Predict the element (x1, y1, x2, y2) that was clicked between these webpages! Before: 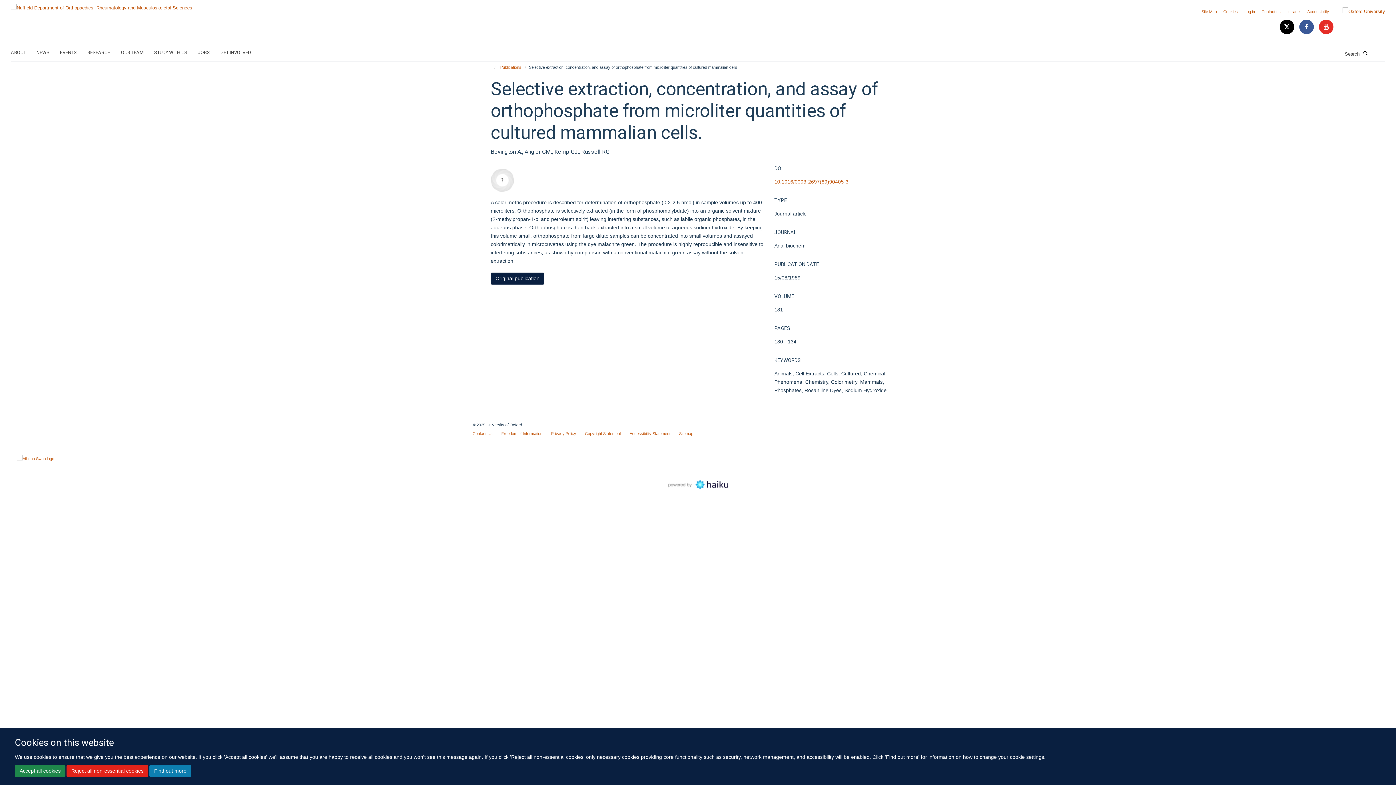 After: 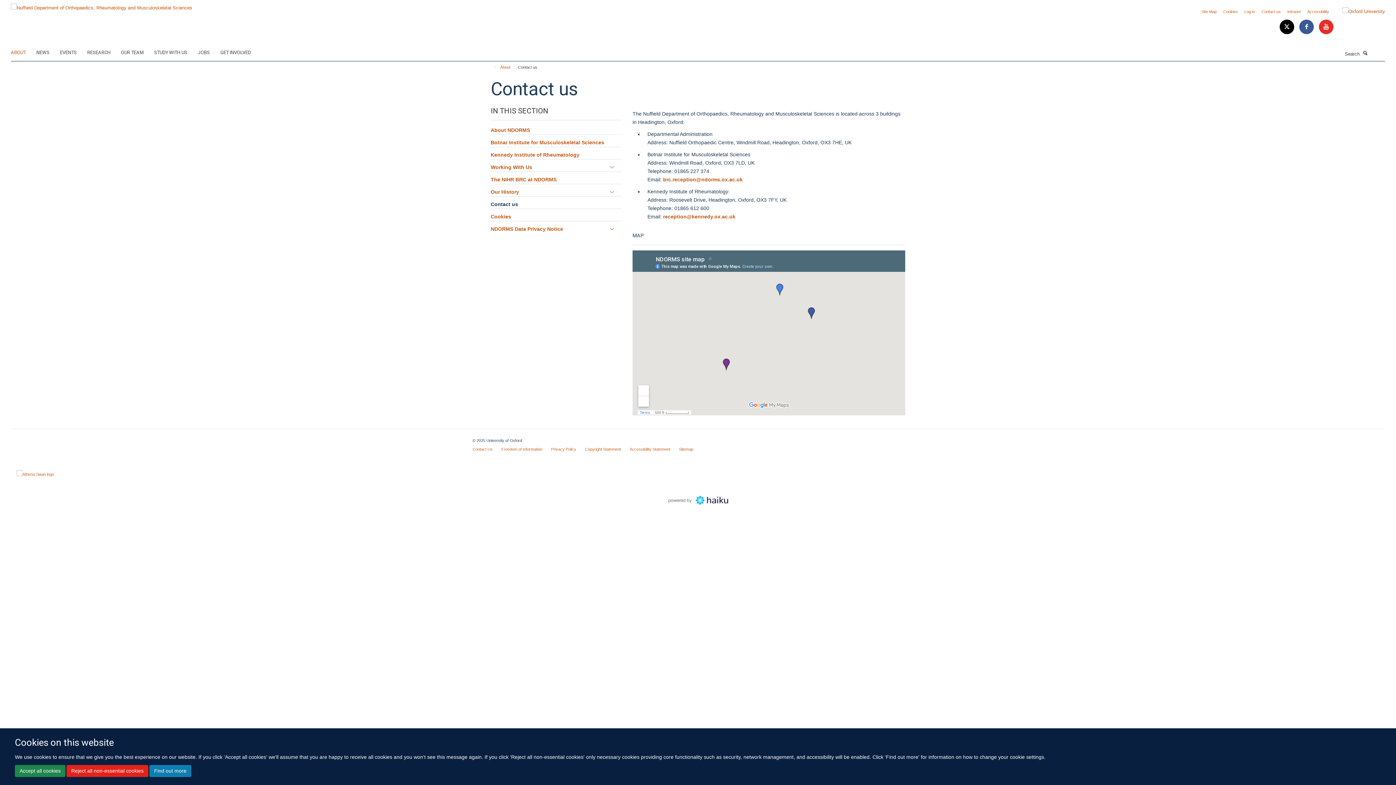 Action: label: Contact us bbox: (1261, 9, 1281, 13)